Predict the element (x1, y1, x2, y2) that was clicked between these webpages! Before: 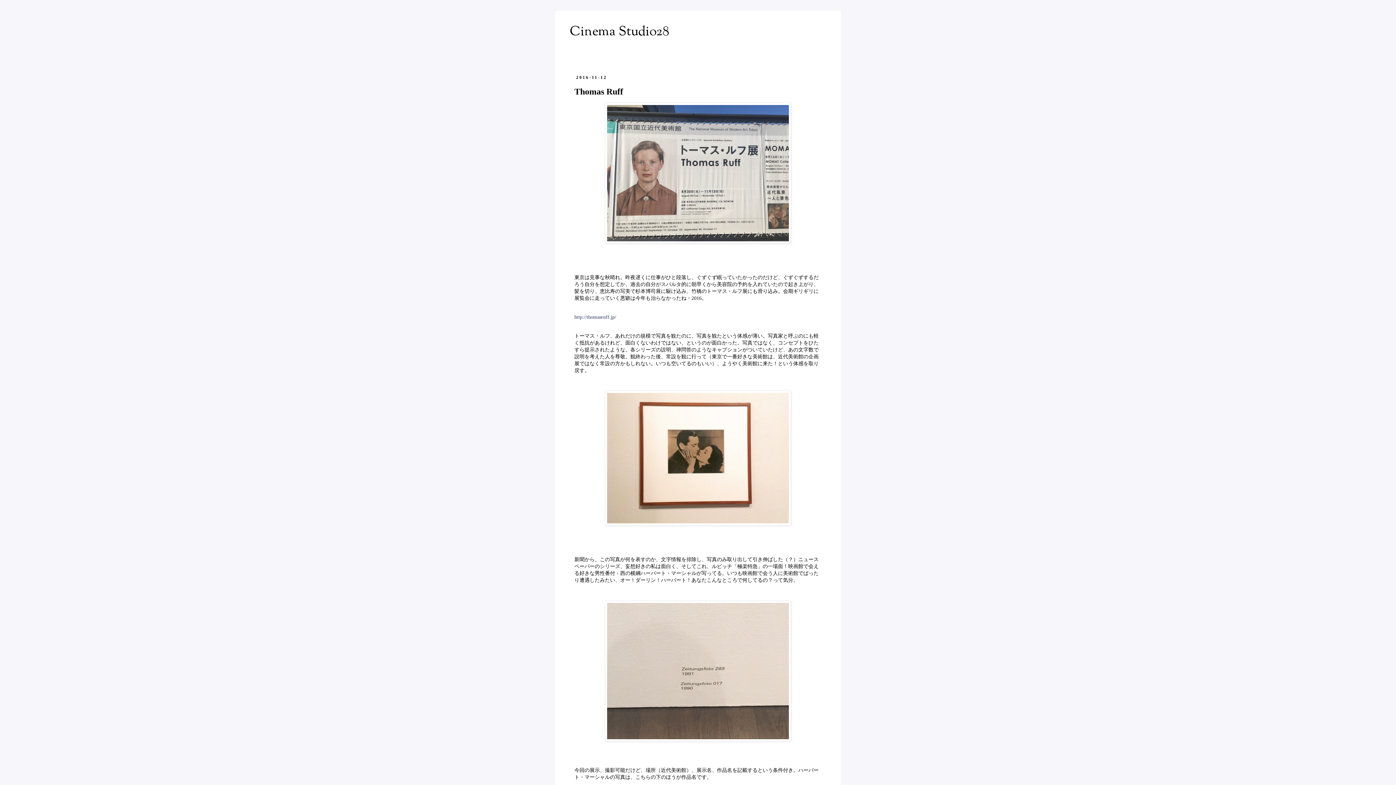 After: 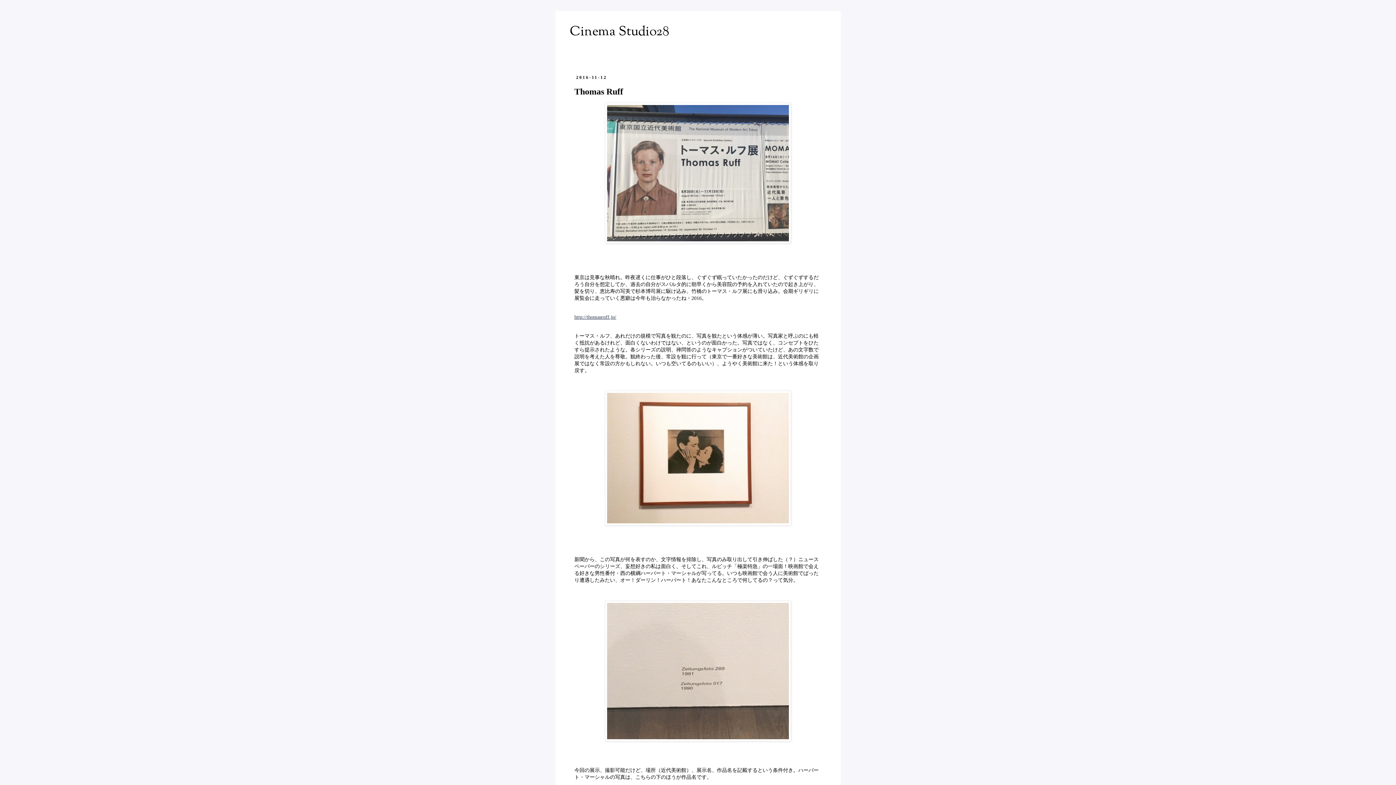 Action: bbox: (574, 314, 616, 319) label: http://thomasruff.jp/